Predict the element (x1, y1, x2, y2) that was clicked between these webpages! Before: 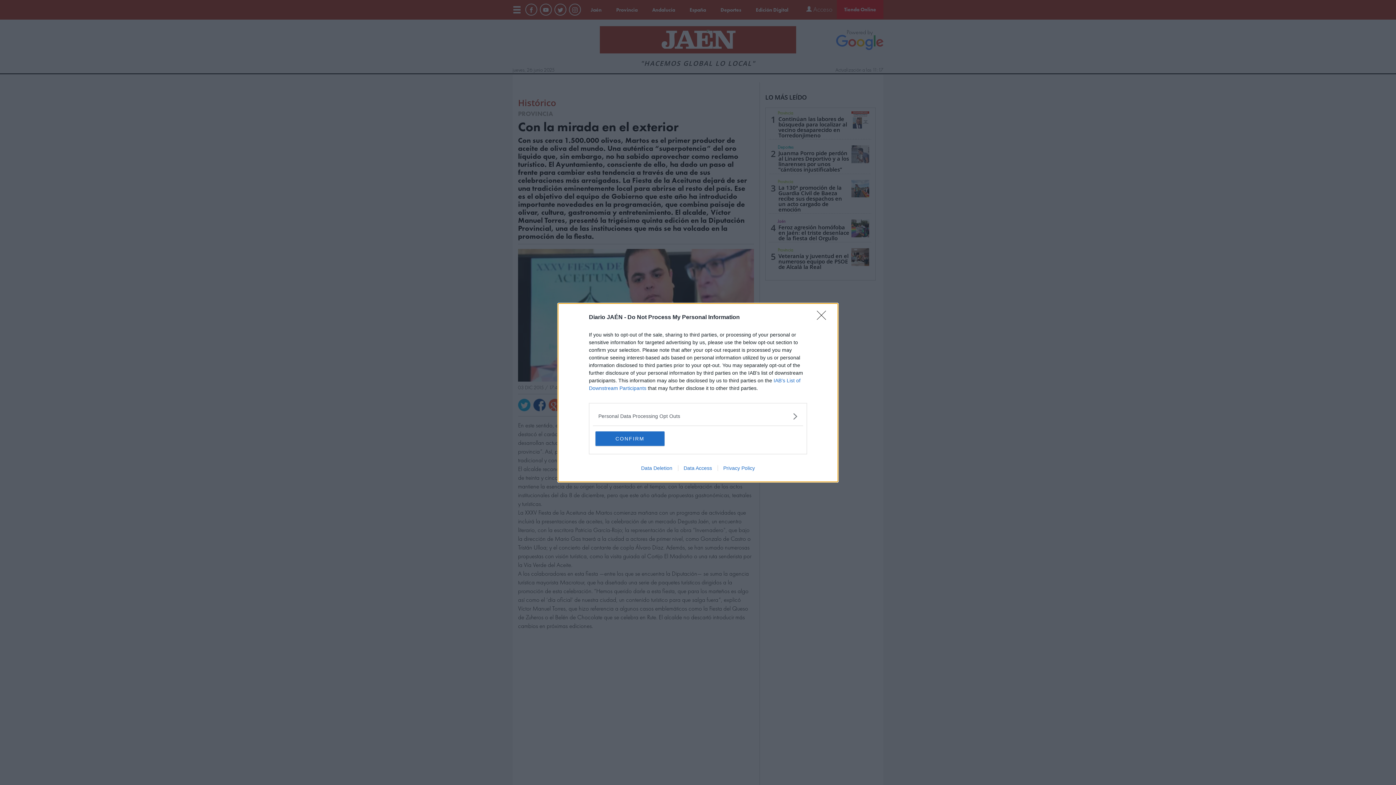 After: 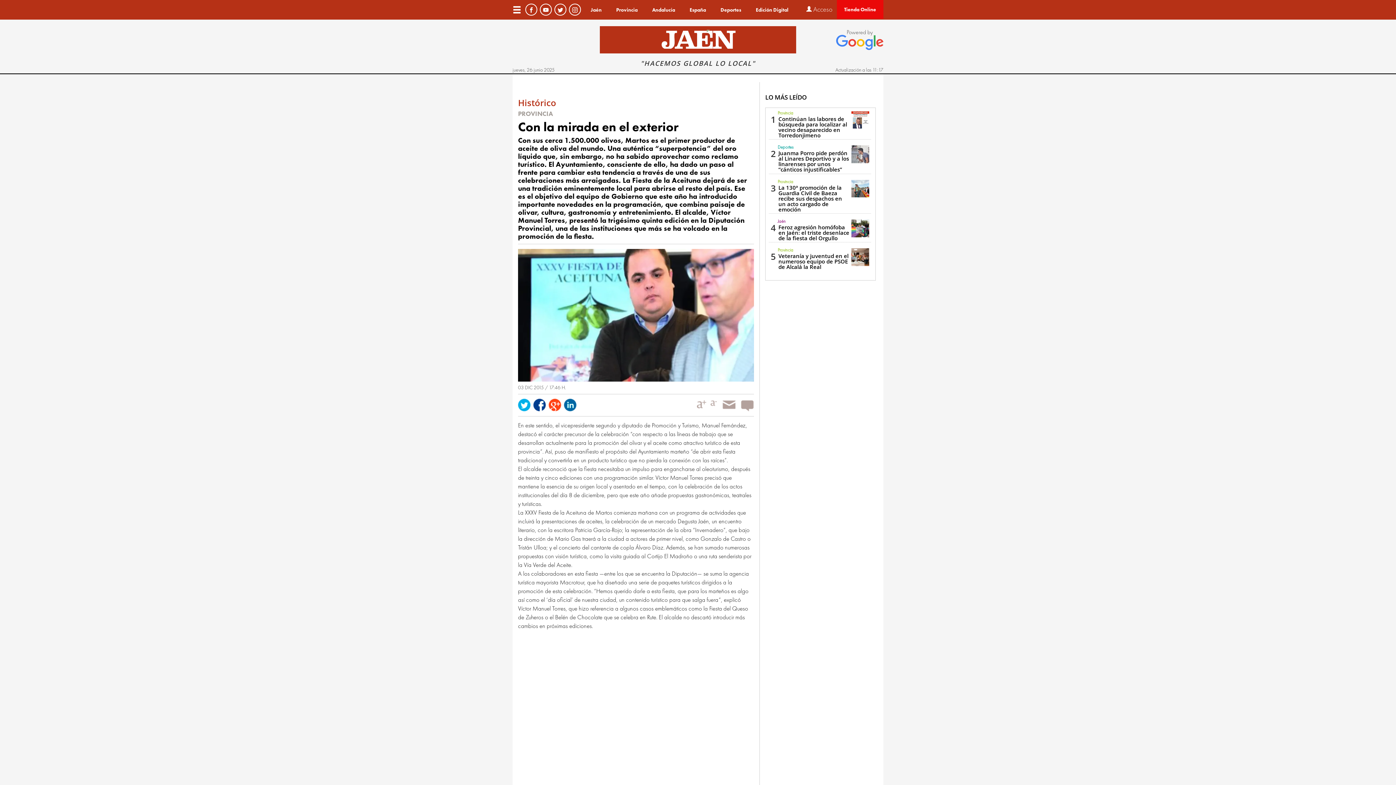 Action: bbox: (817, 310, 830, 324) label: Close